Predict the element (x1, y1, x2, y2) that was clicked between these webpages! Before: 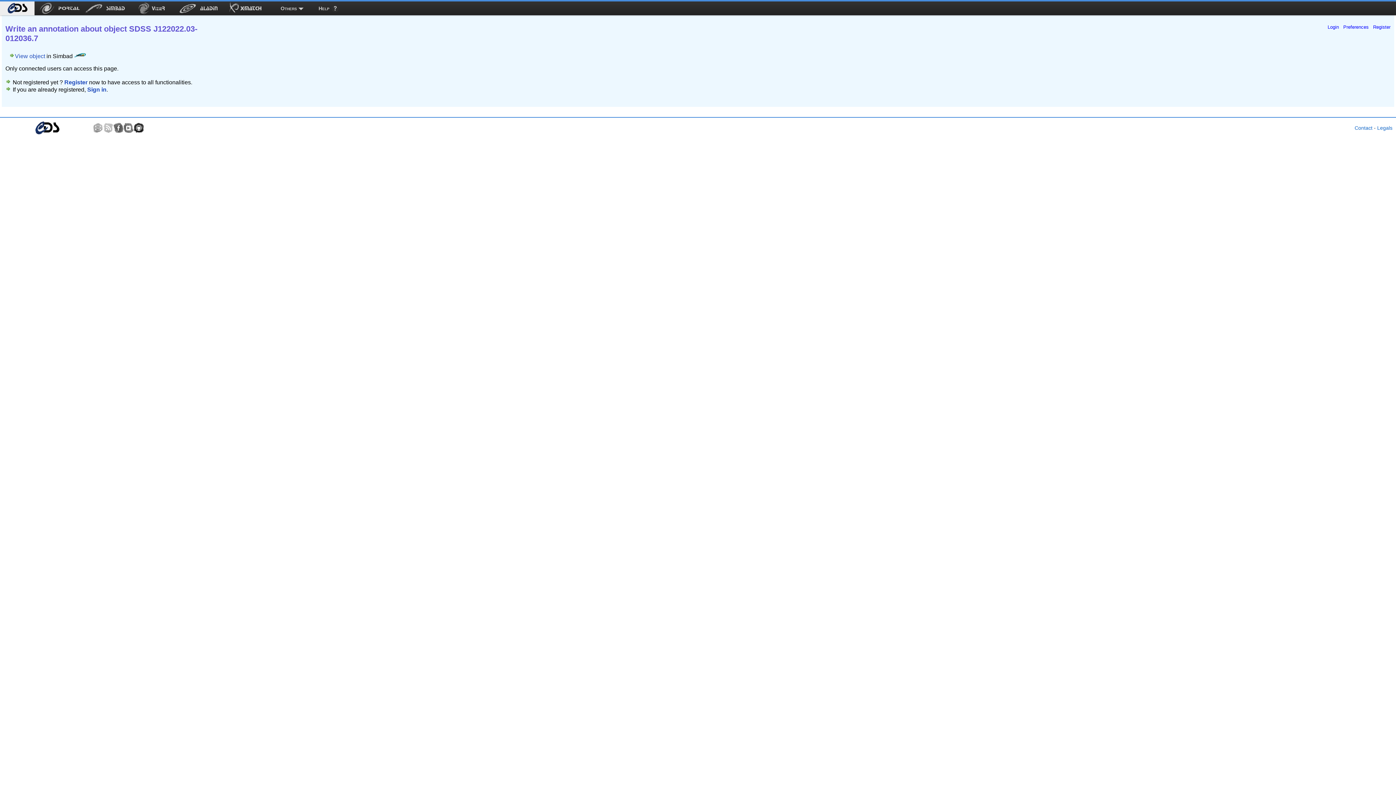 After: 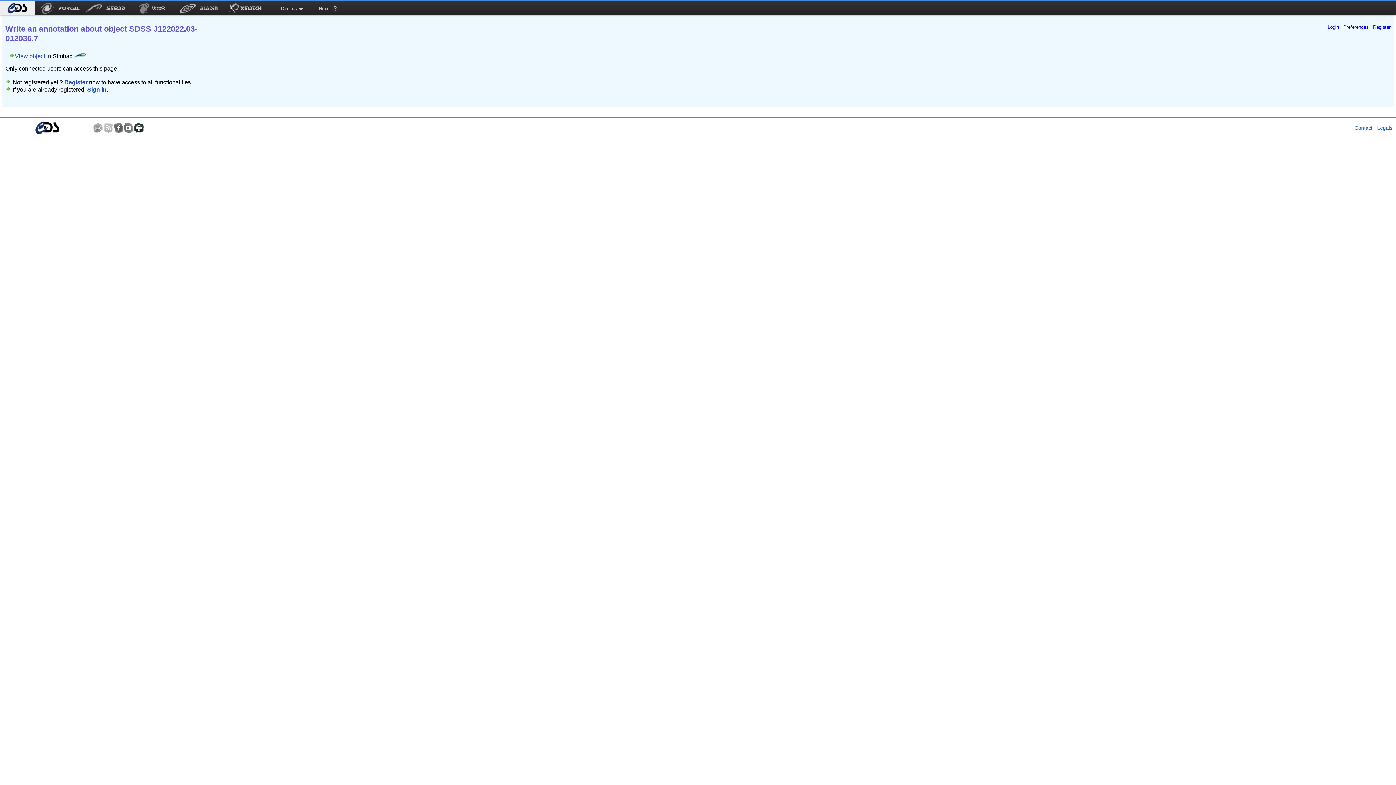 Action: bbox: (133, 95, 143, 105)